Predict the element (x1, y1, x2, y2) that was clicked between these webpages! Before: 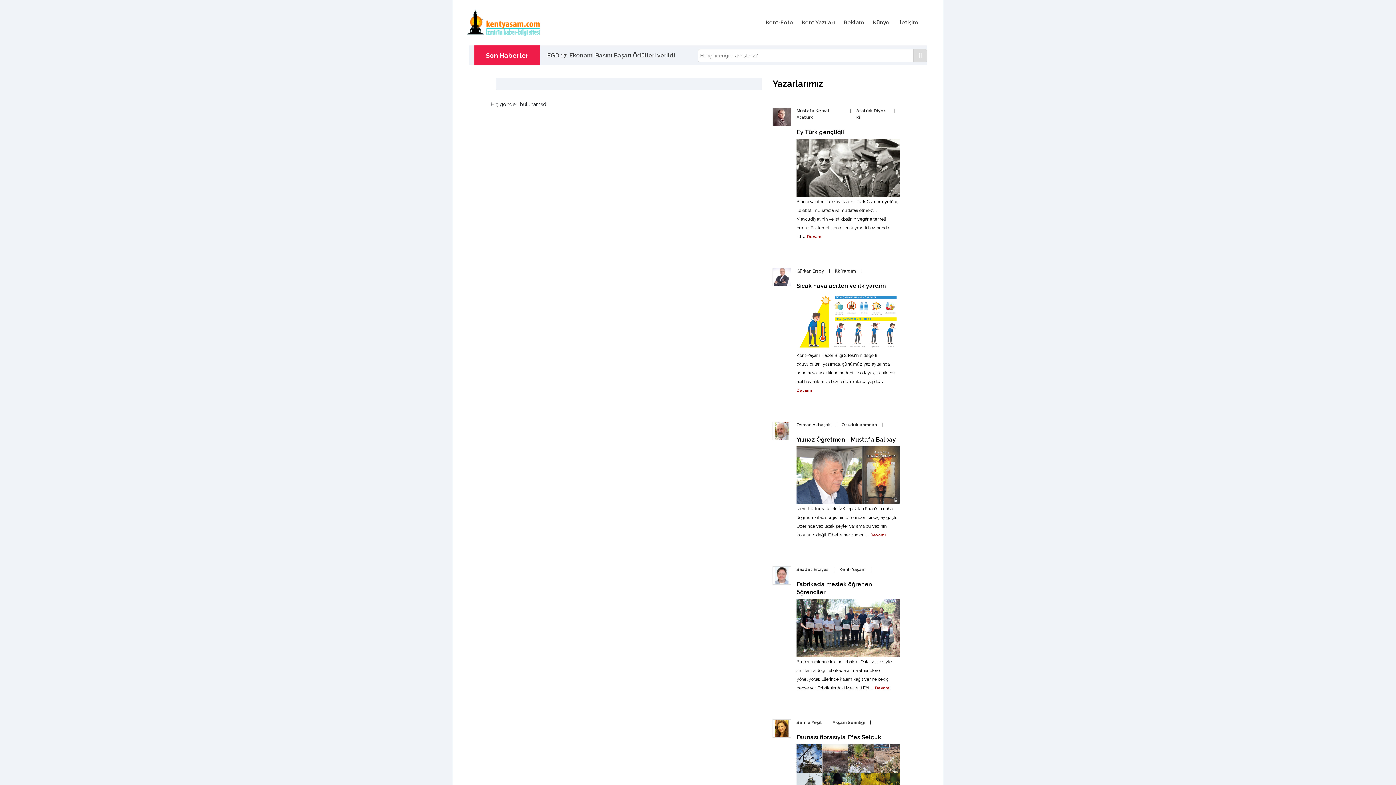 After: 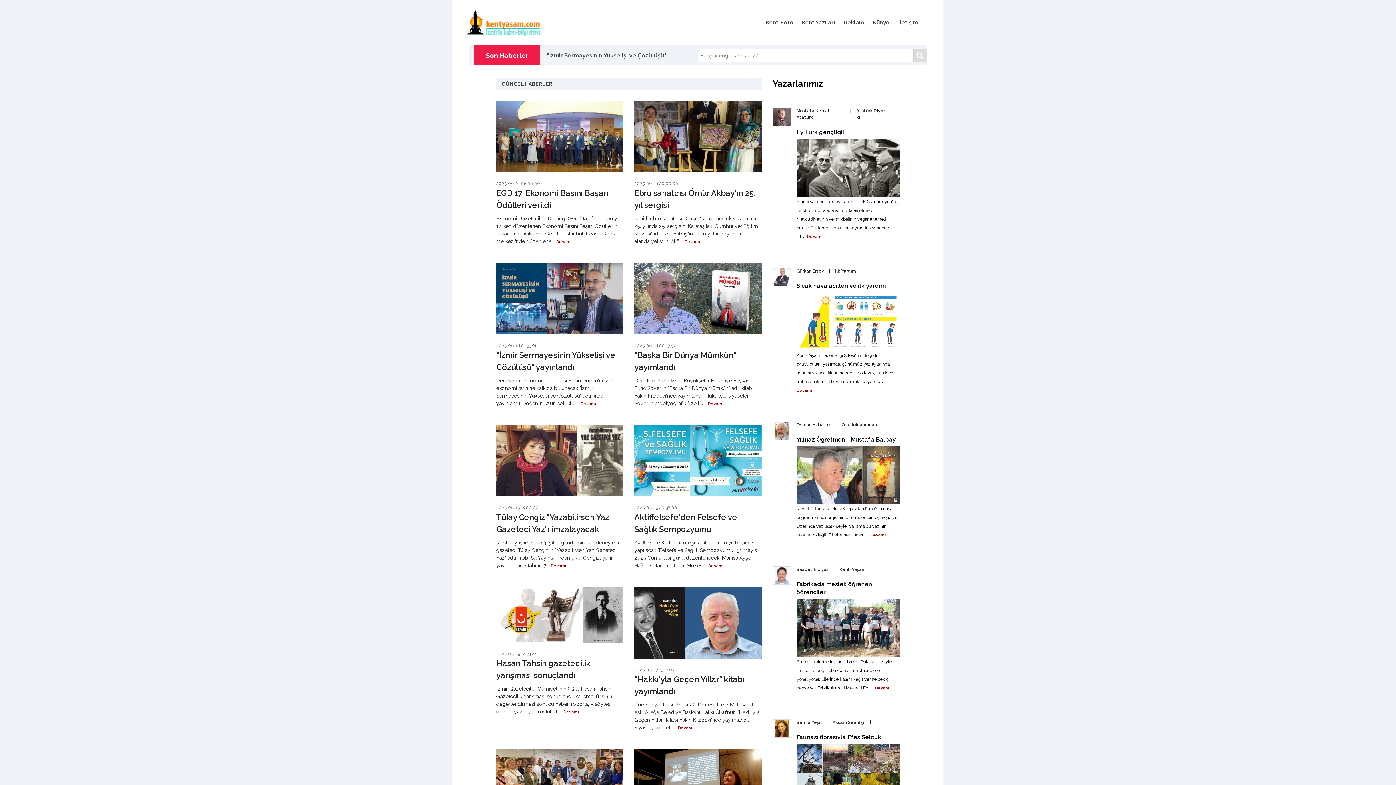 Action: bbox: (798, 16, 838, 29) label: Kent Yazıları